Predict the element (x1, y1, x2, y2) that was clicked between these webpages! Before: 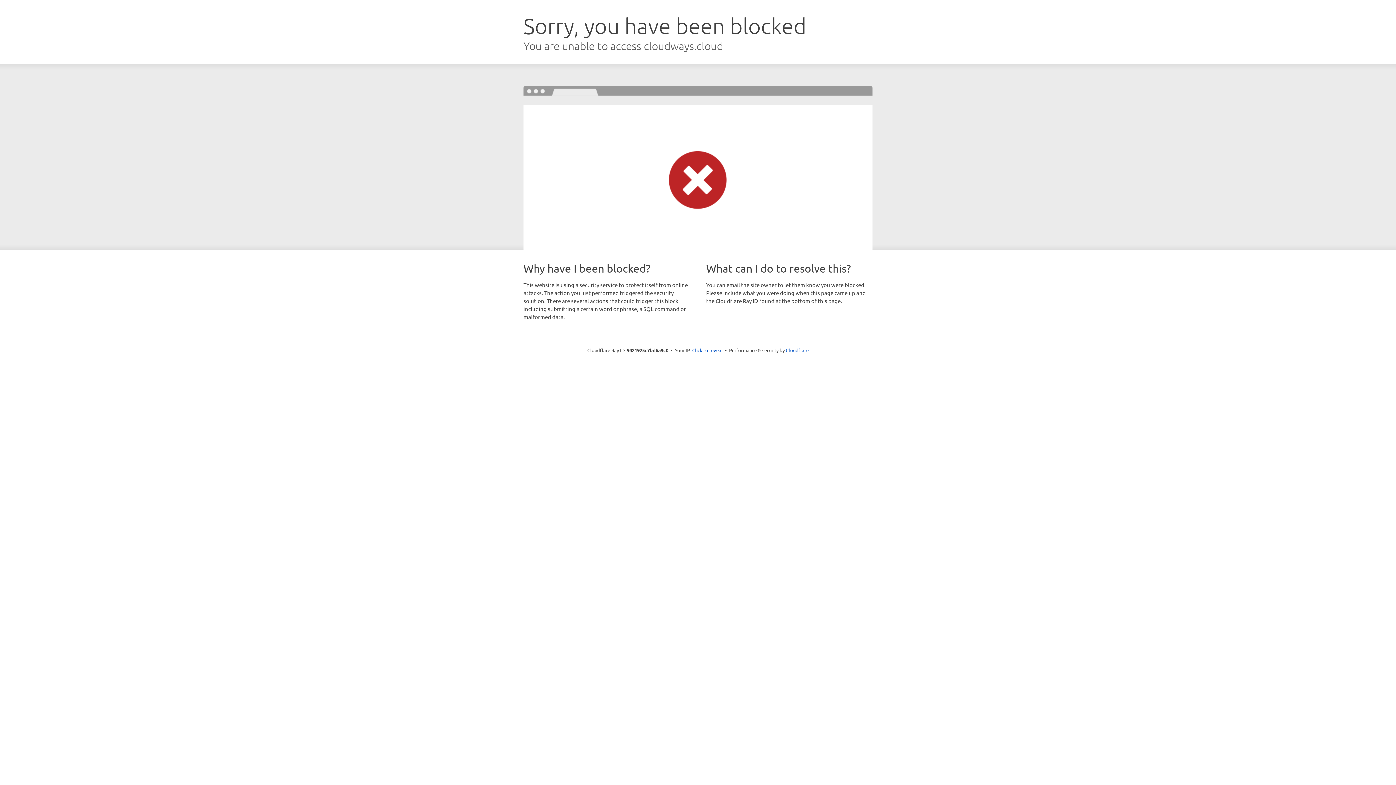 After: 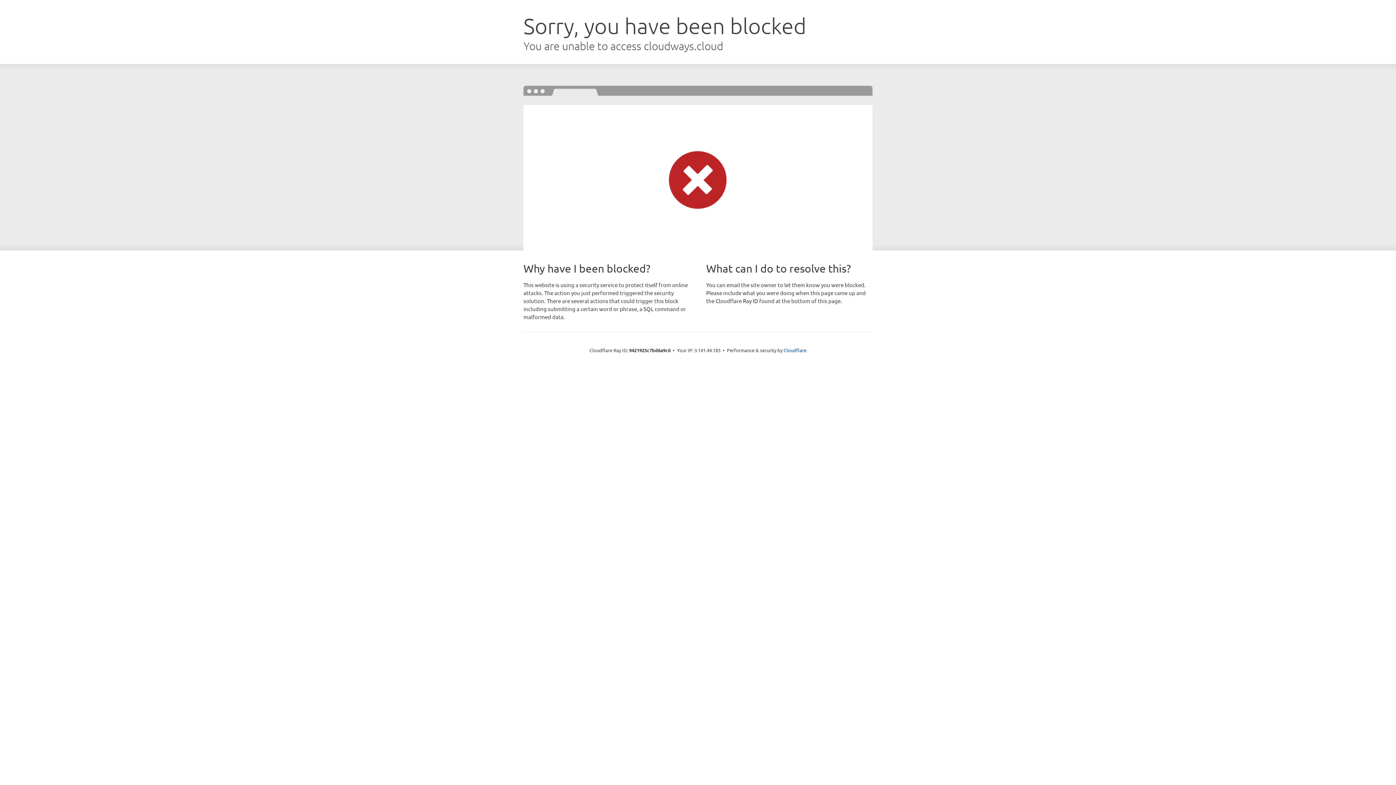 Action: bbox: (692, 346, 722, 353) label: Click to reveal